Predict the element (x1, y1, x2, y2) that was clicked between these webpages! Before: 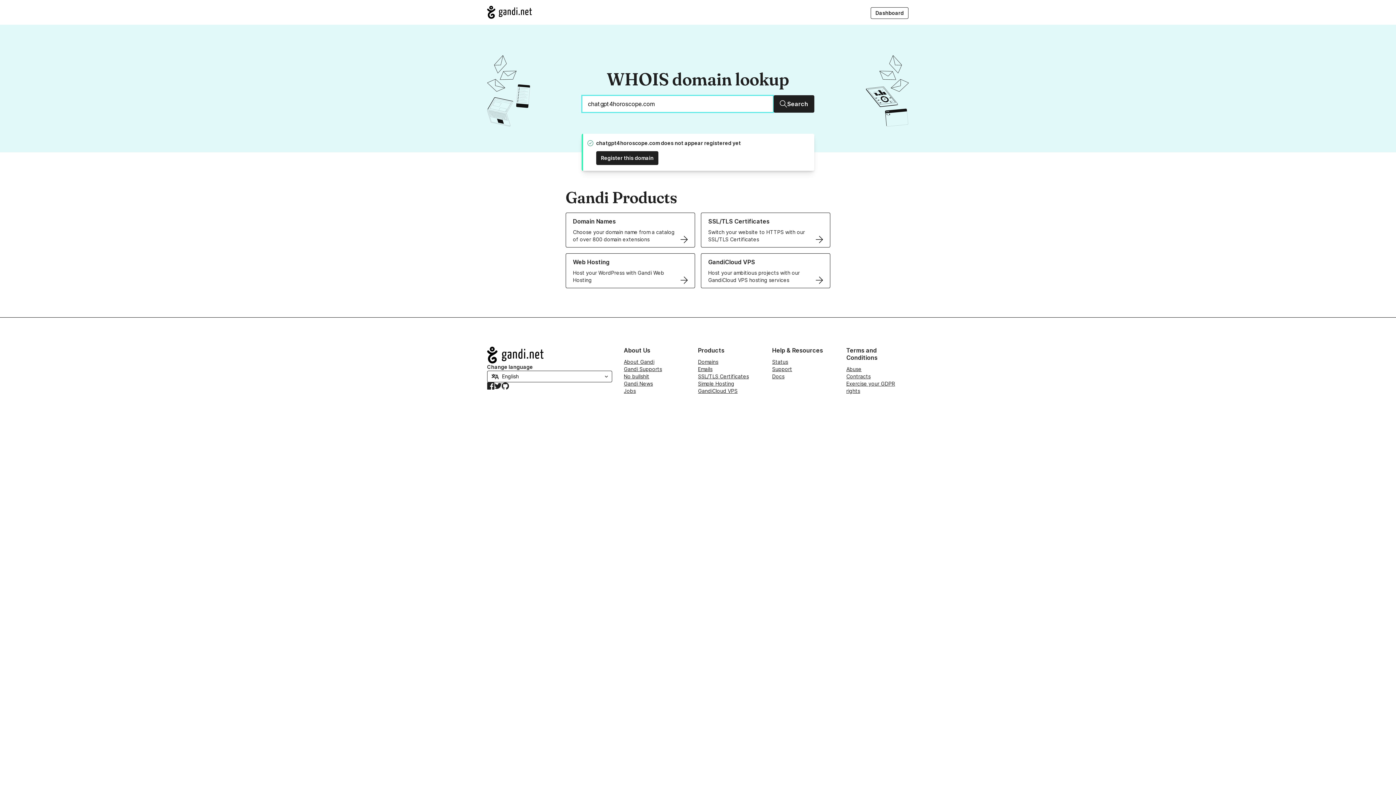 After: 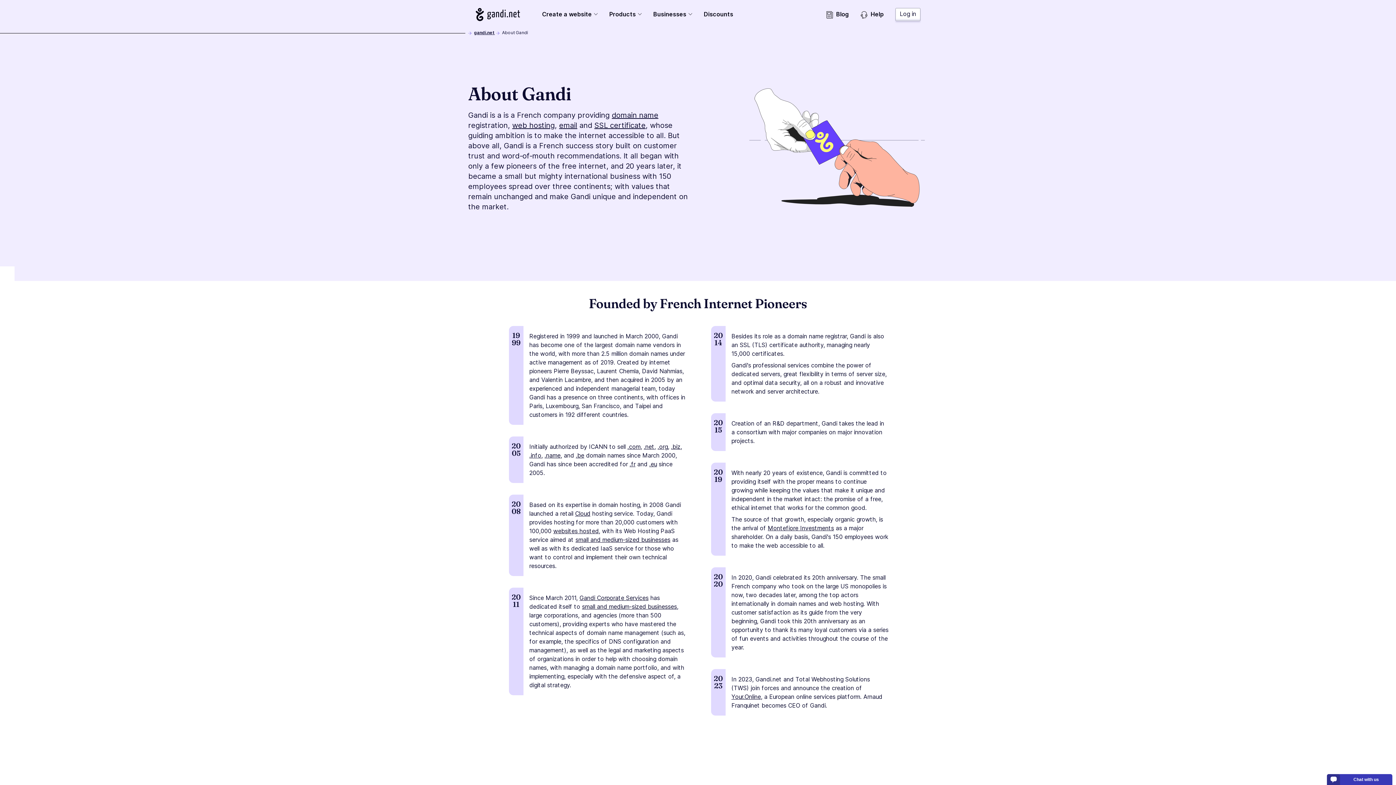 Action: label: No bullshit bbox: (624, 373, 649, 379)